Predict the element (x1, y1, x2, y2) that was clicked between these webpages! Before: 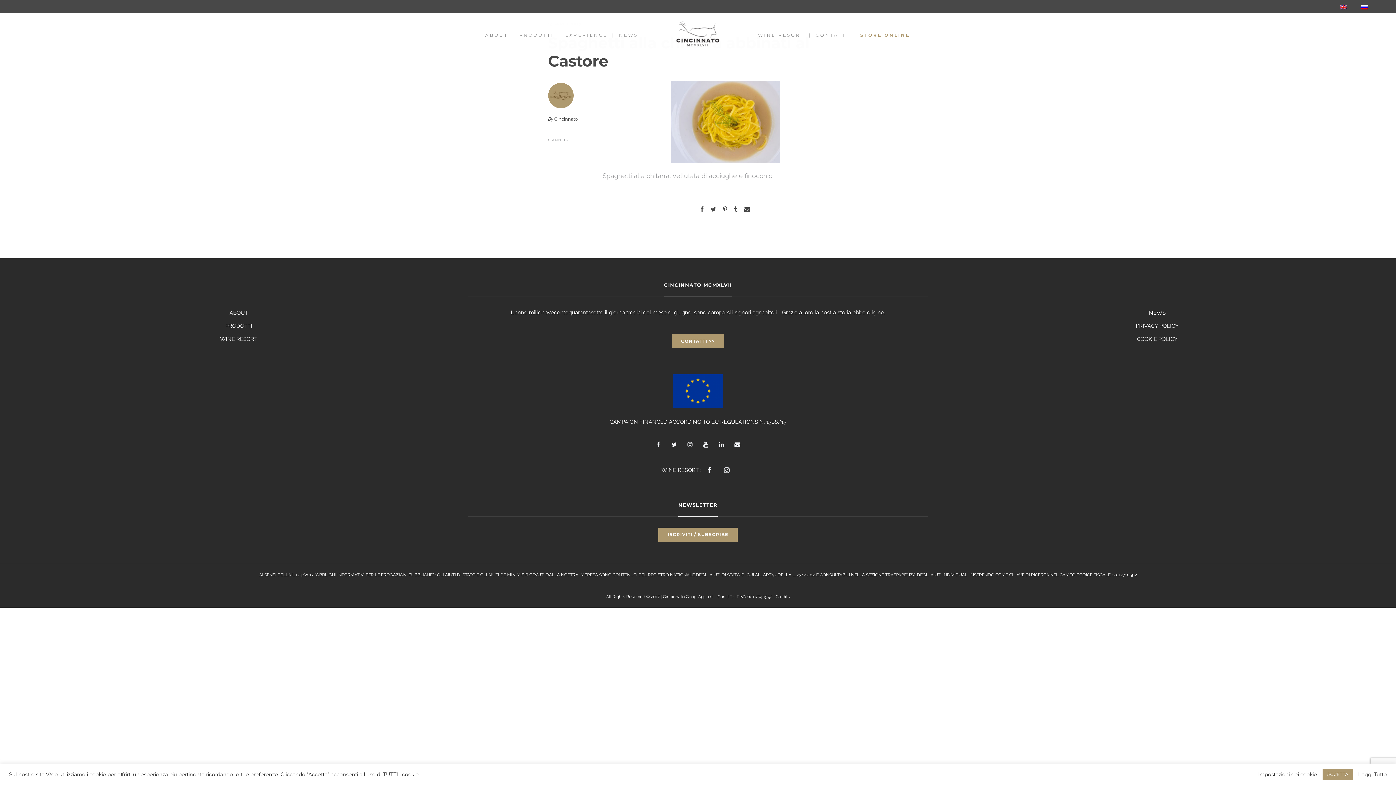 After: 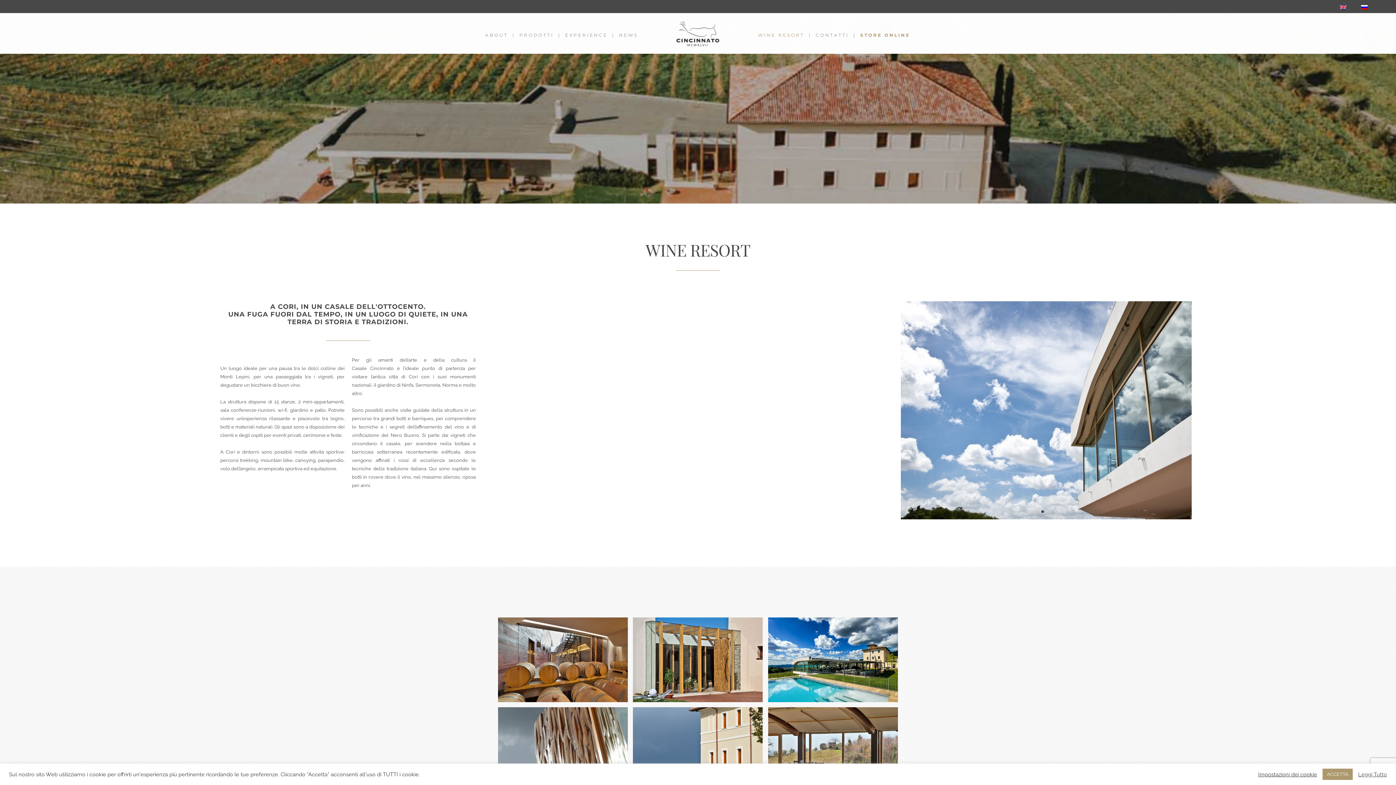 Action: label: WINE RESORT bbox: (220, 336, 257, 342)